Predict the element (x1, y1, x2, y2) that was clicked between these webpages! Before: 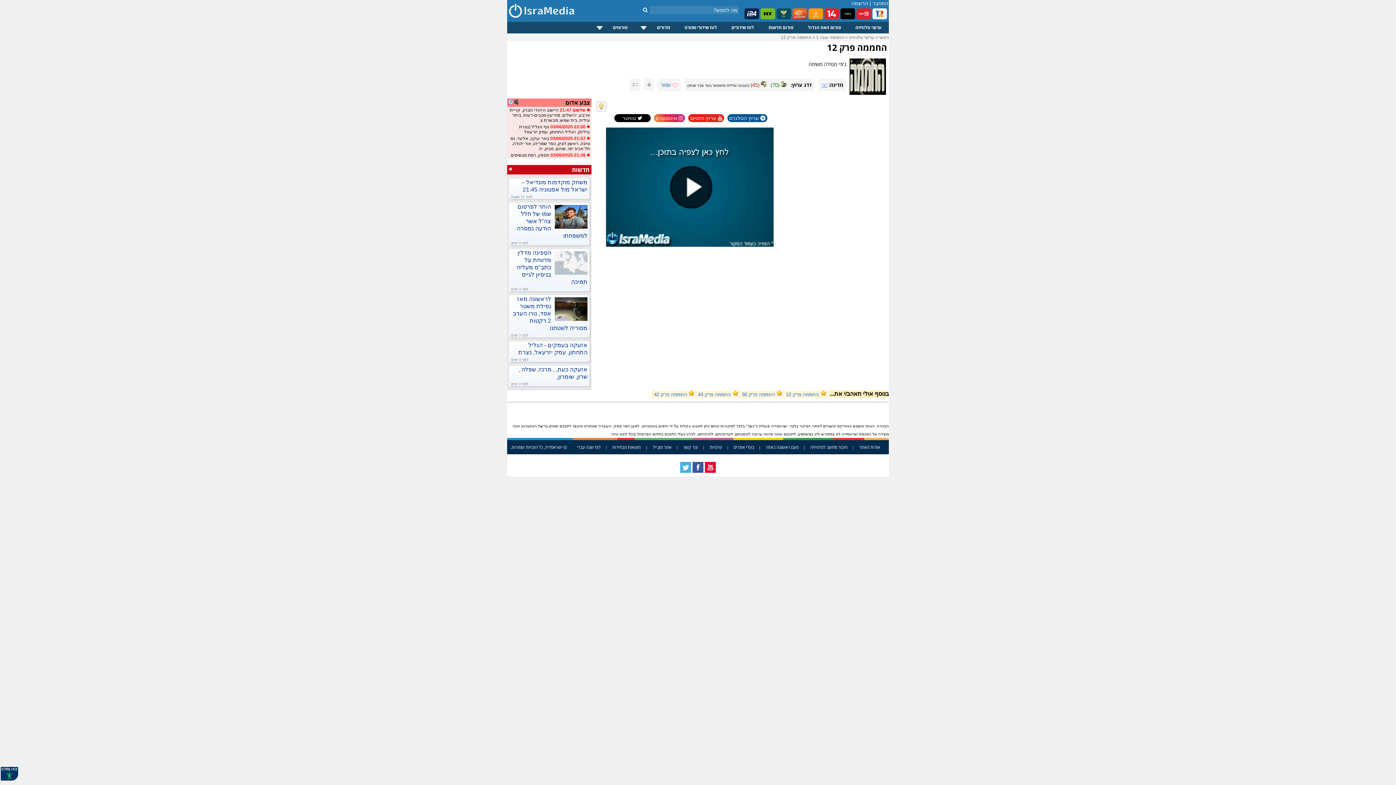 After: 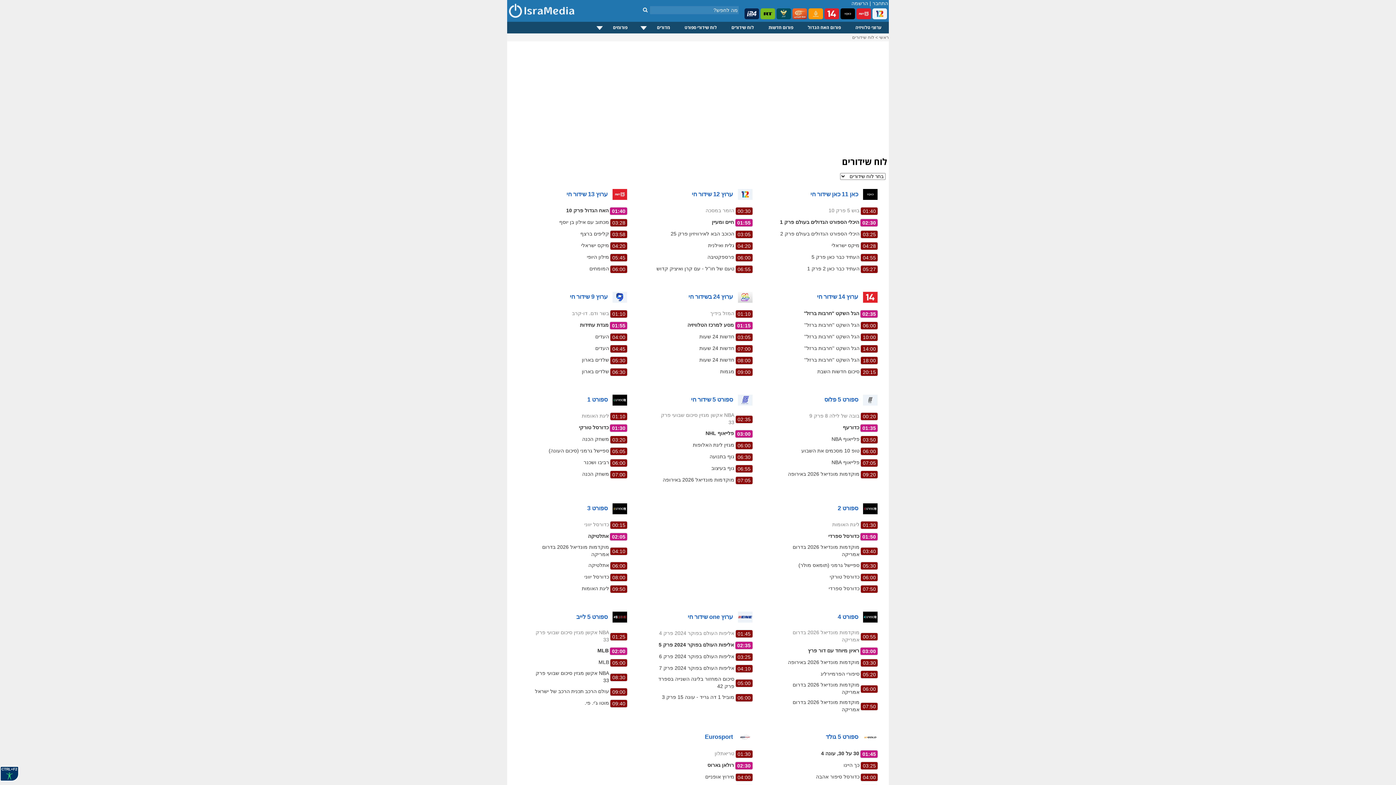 Action: bbox: (724, 21, 761, 33) label: לוח שידורים